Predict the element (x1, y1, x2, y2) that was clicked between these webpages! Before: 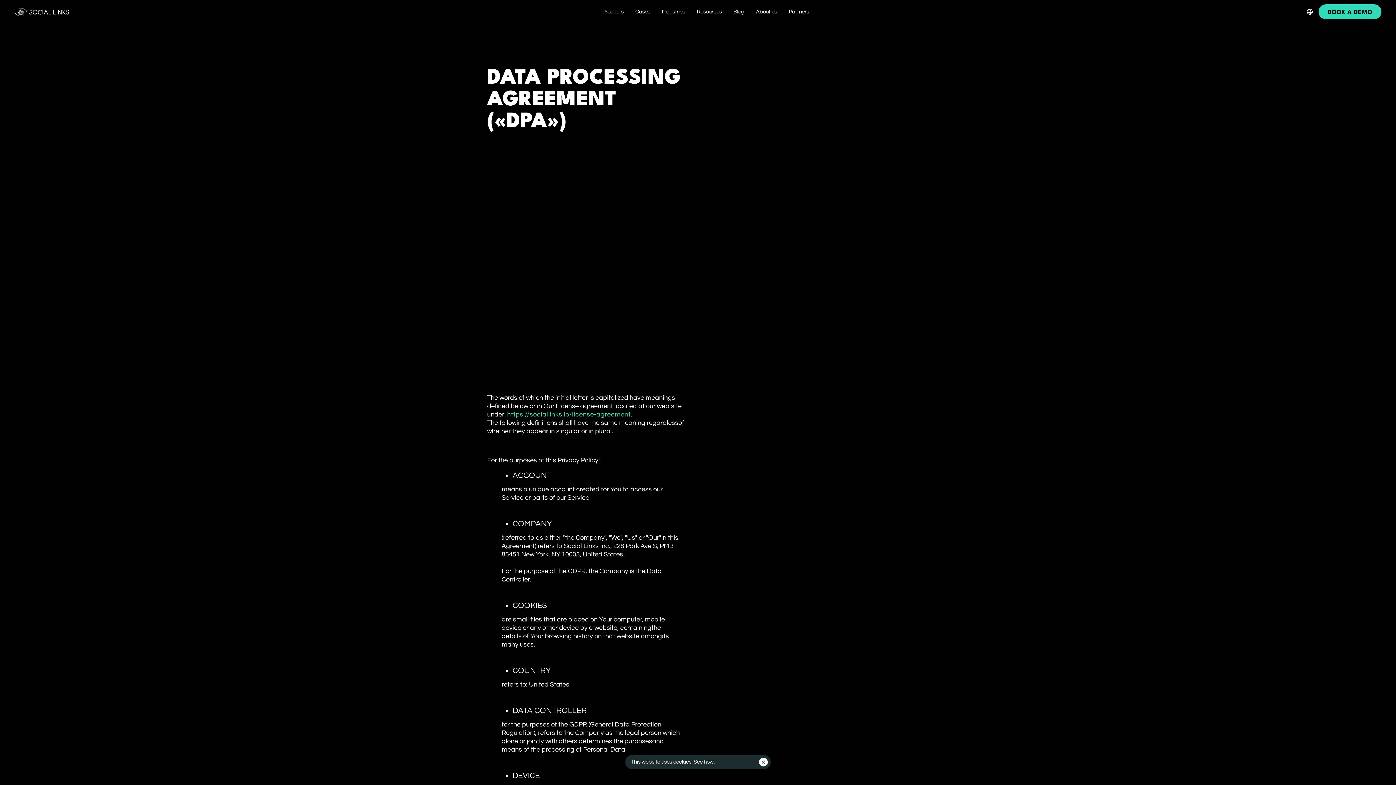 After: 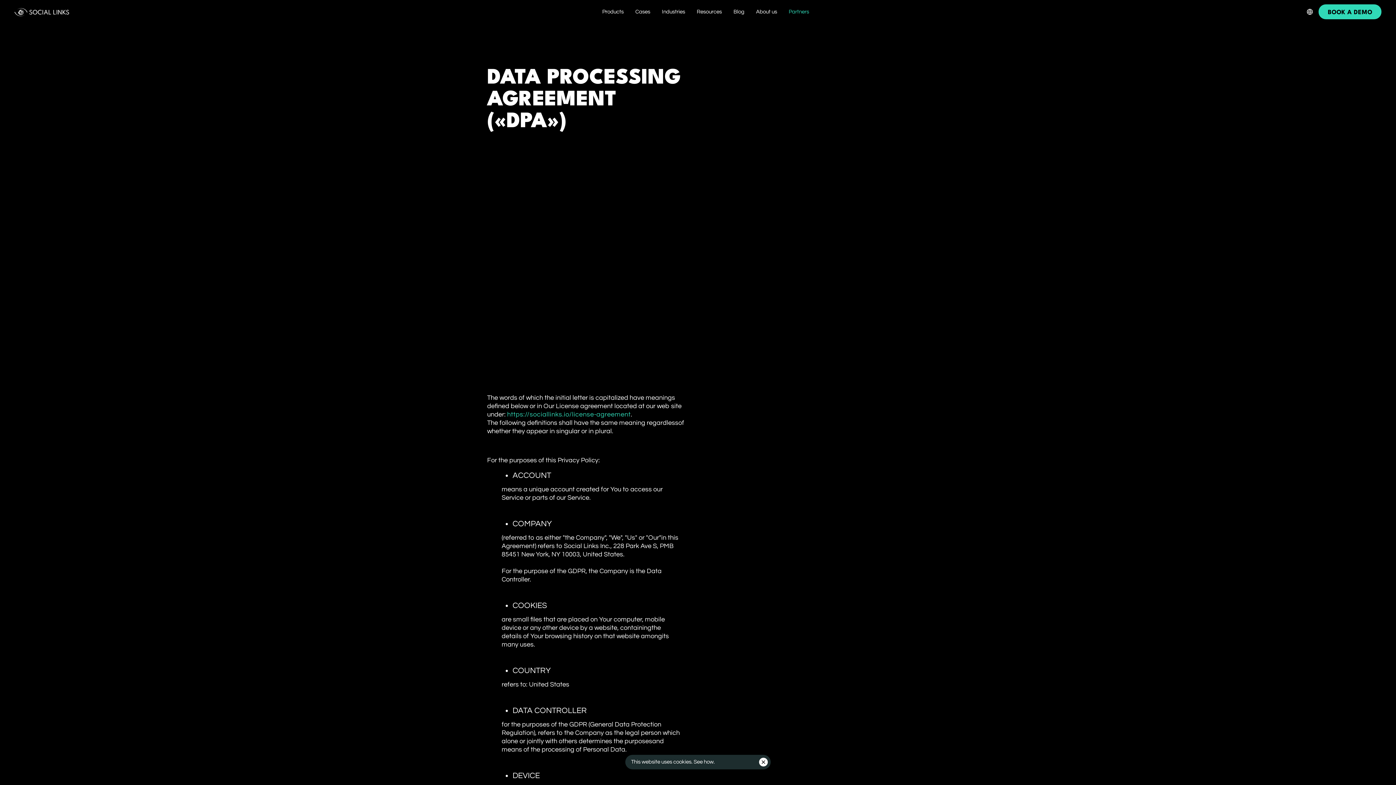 Action: bbox: (783, 4, 815, 18) label: Partners